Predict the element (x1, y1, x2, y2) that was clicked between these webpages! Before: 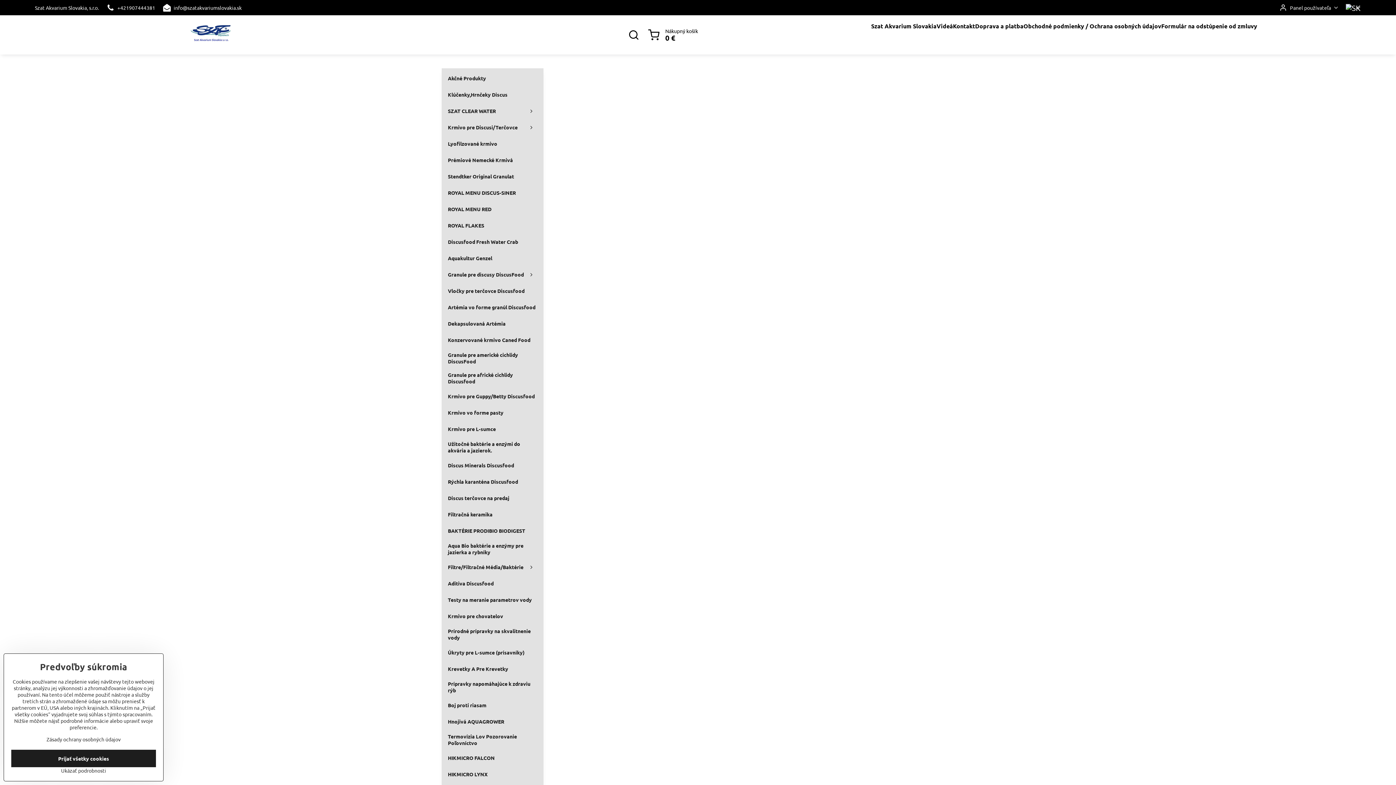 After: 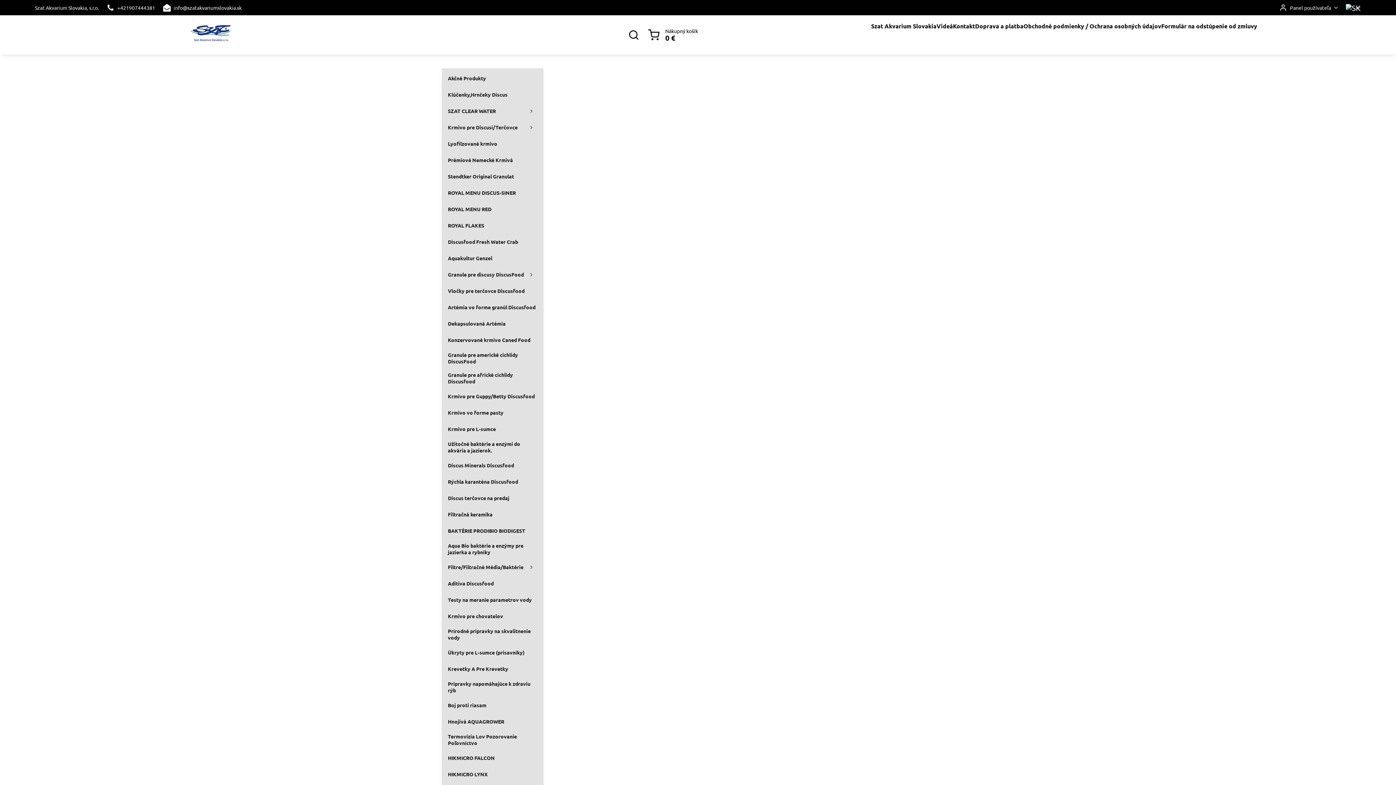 Action: label: Prijať všetky cookies bbox: (11, 750, 156, 767)